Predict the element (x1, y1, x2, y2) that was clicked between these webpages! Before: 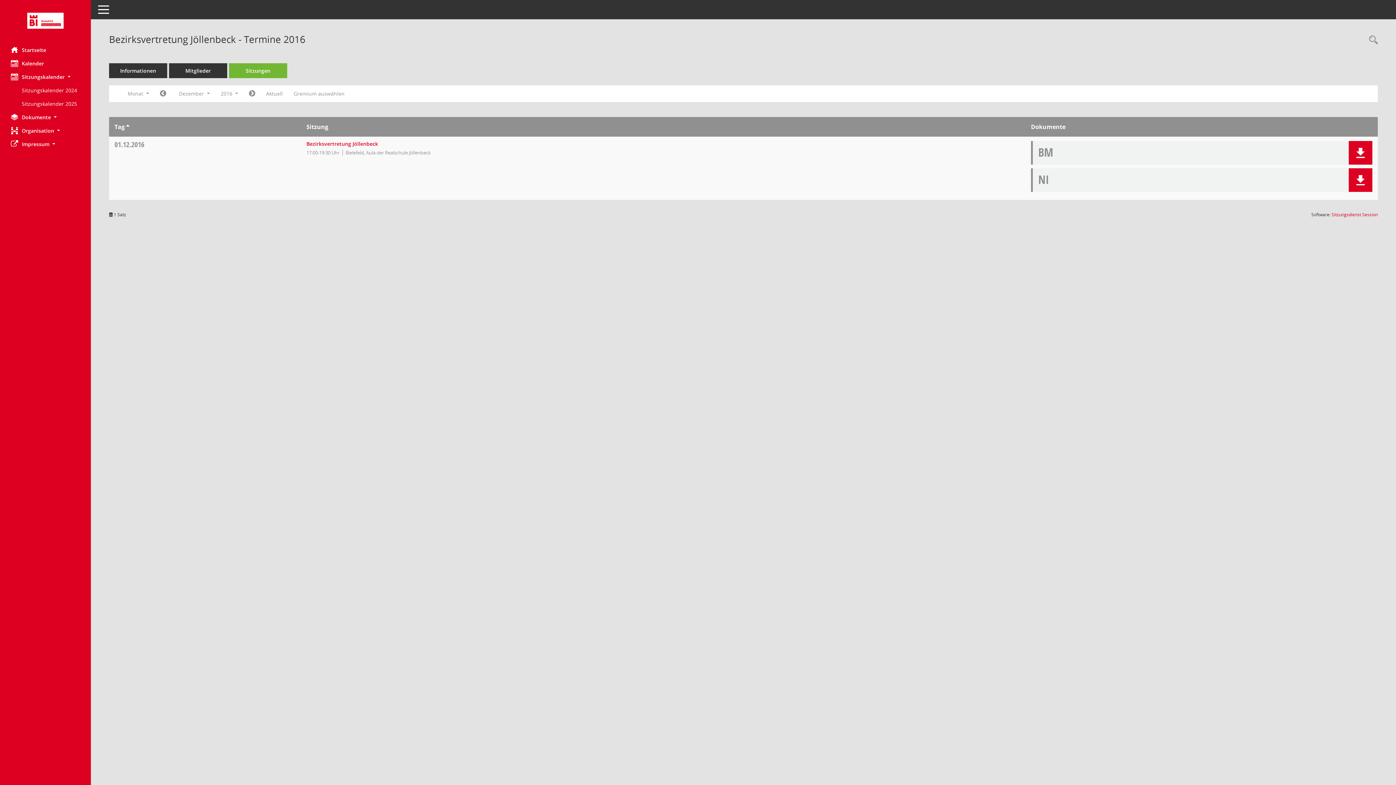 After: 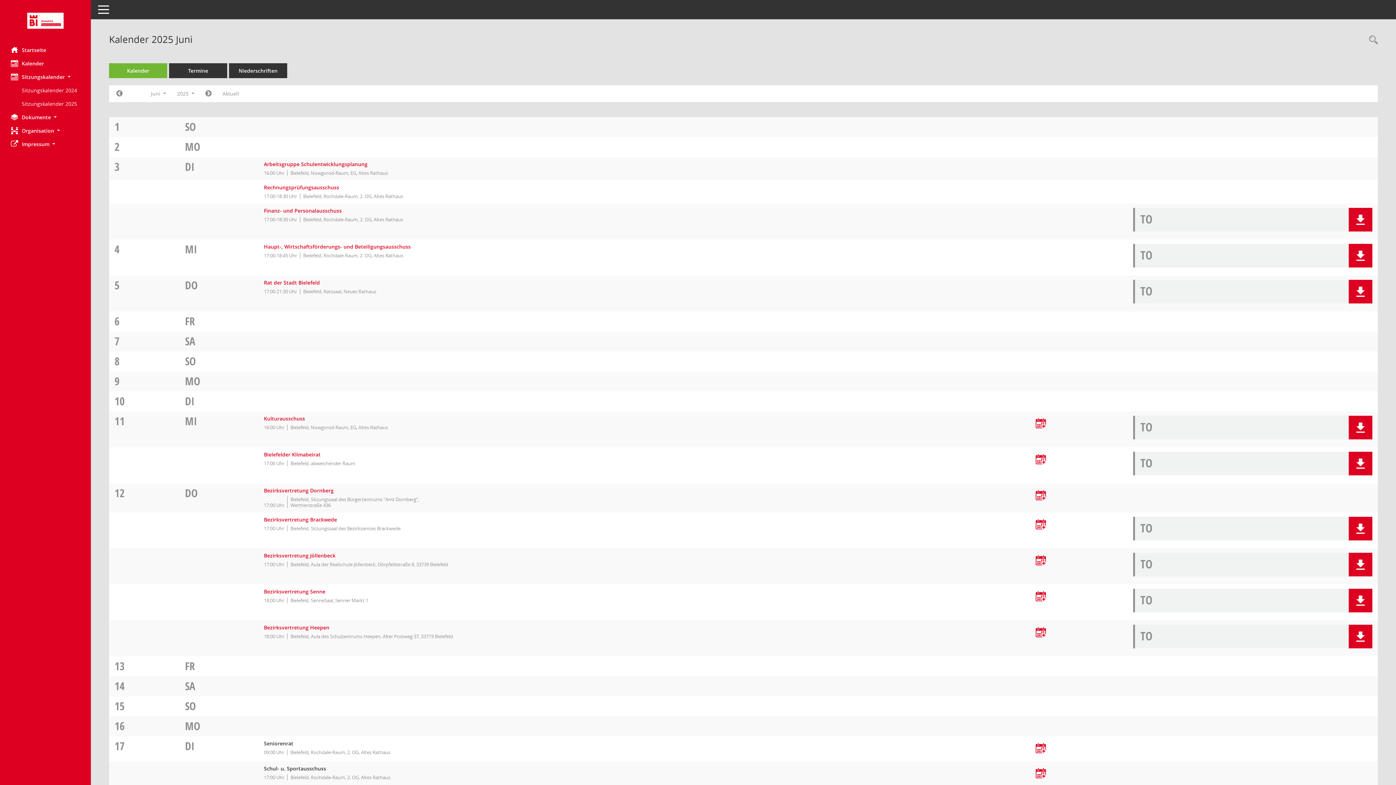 Action: bbox: (0, 56, 90, 70) label: Diese Seite enthält eine kalendarische Übersicht der Sitzungstermine für einen Monat.